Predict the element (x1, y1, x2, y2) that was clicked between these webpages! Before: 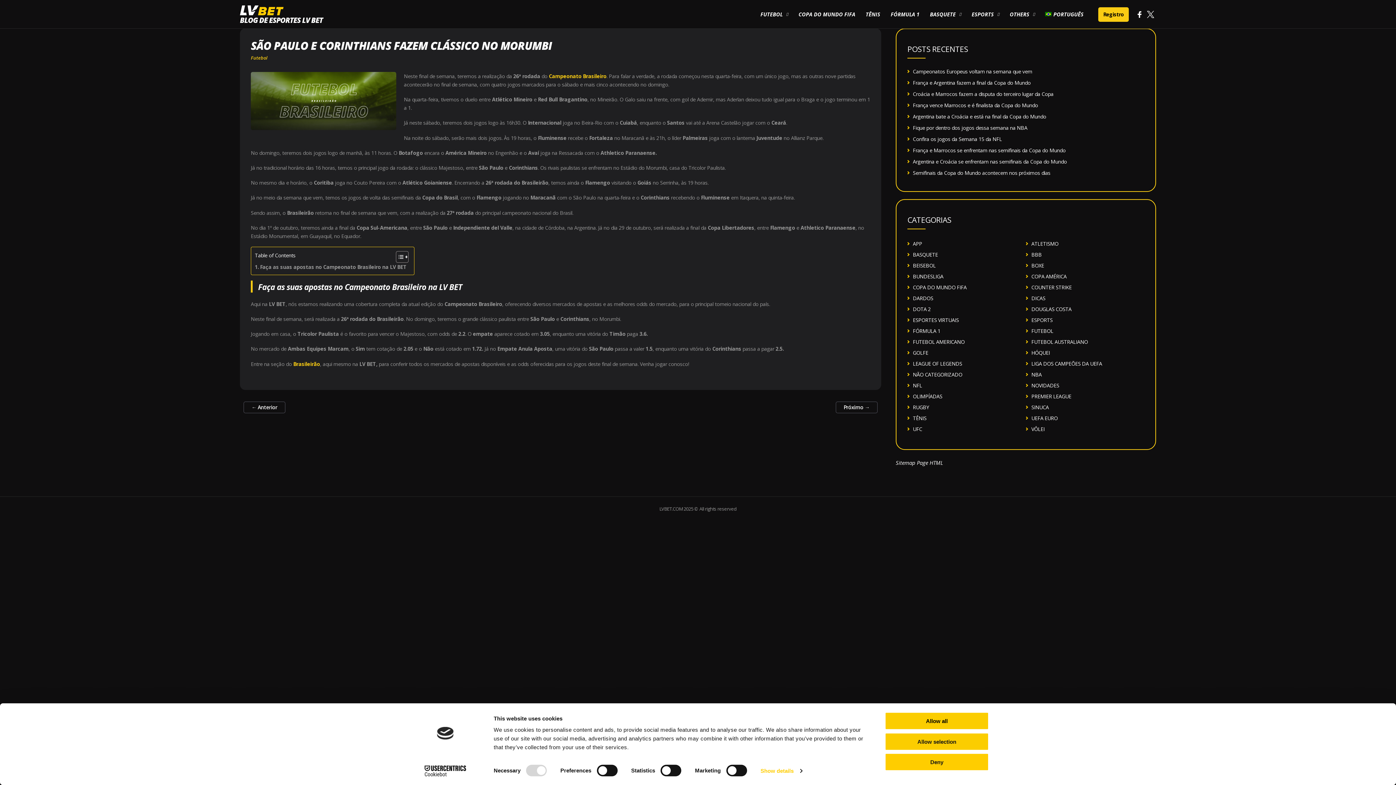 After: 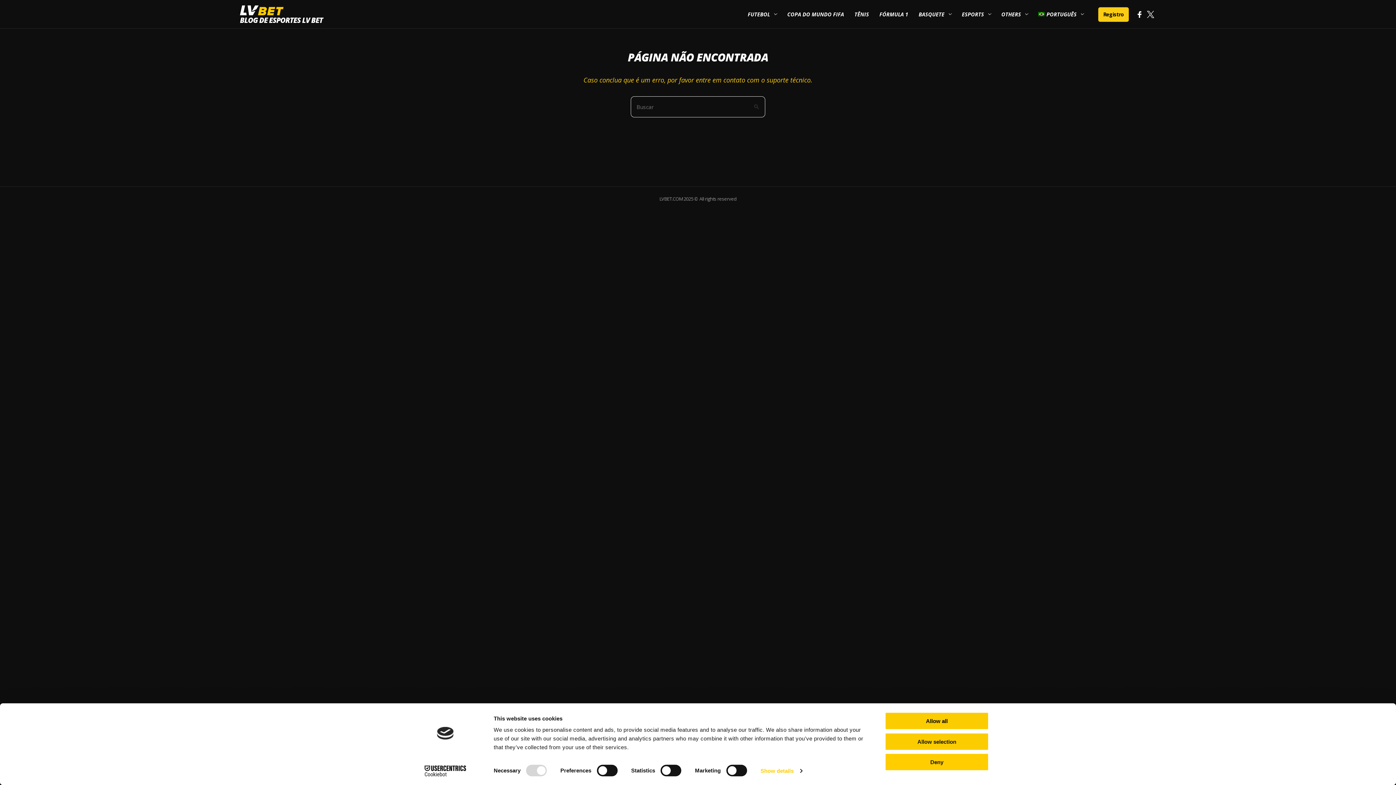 Action: bbox: (913, 414, 926, 421) label: TÊNIS